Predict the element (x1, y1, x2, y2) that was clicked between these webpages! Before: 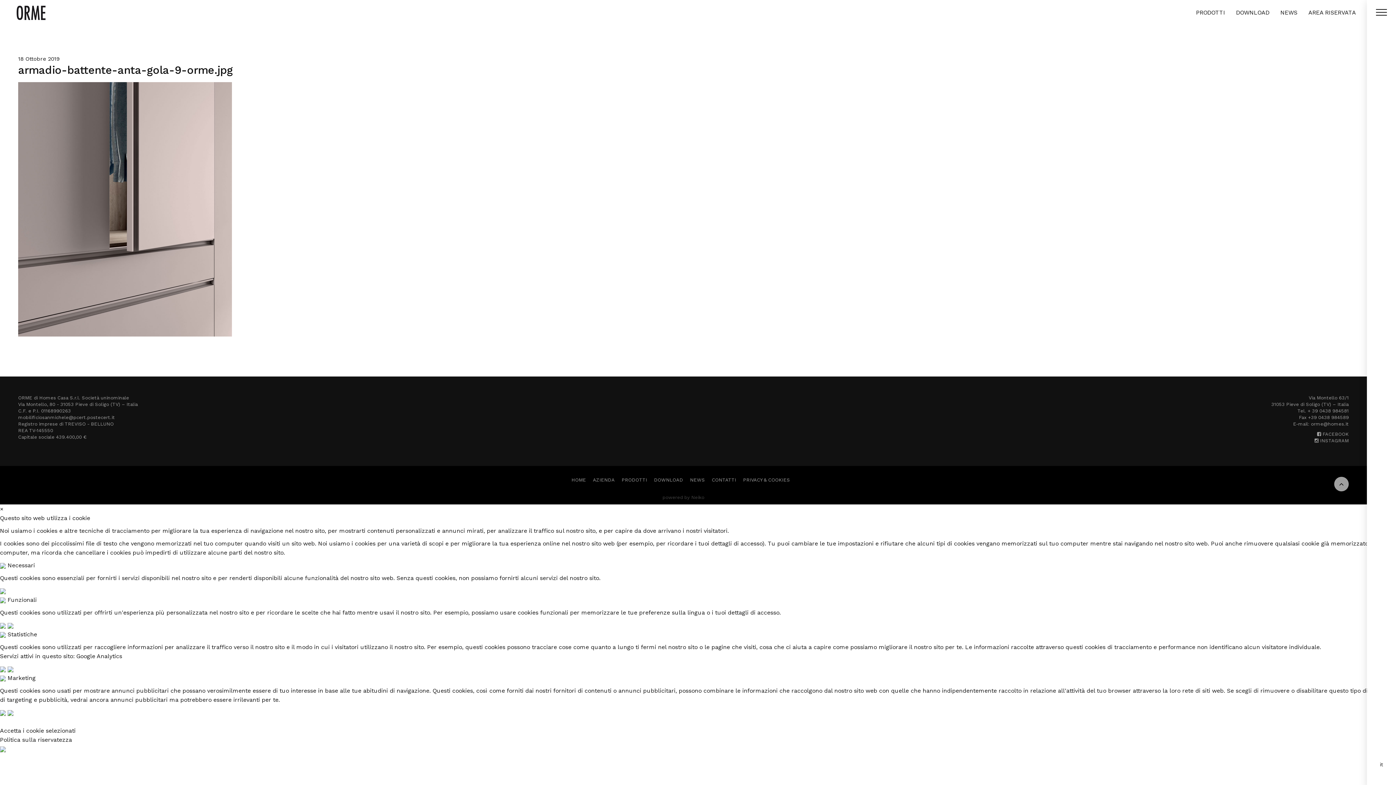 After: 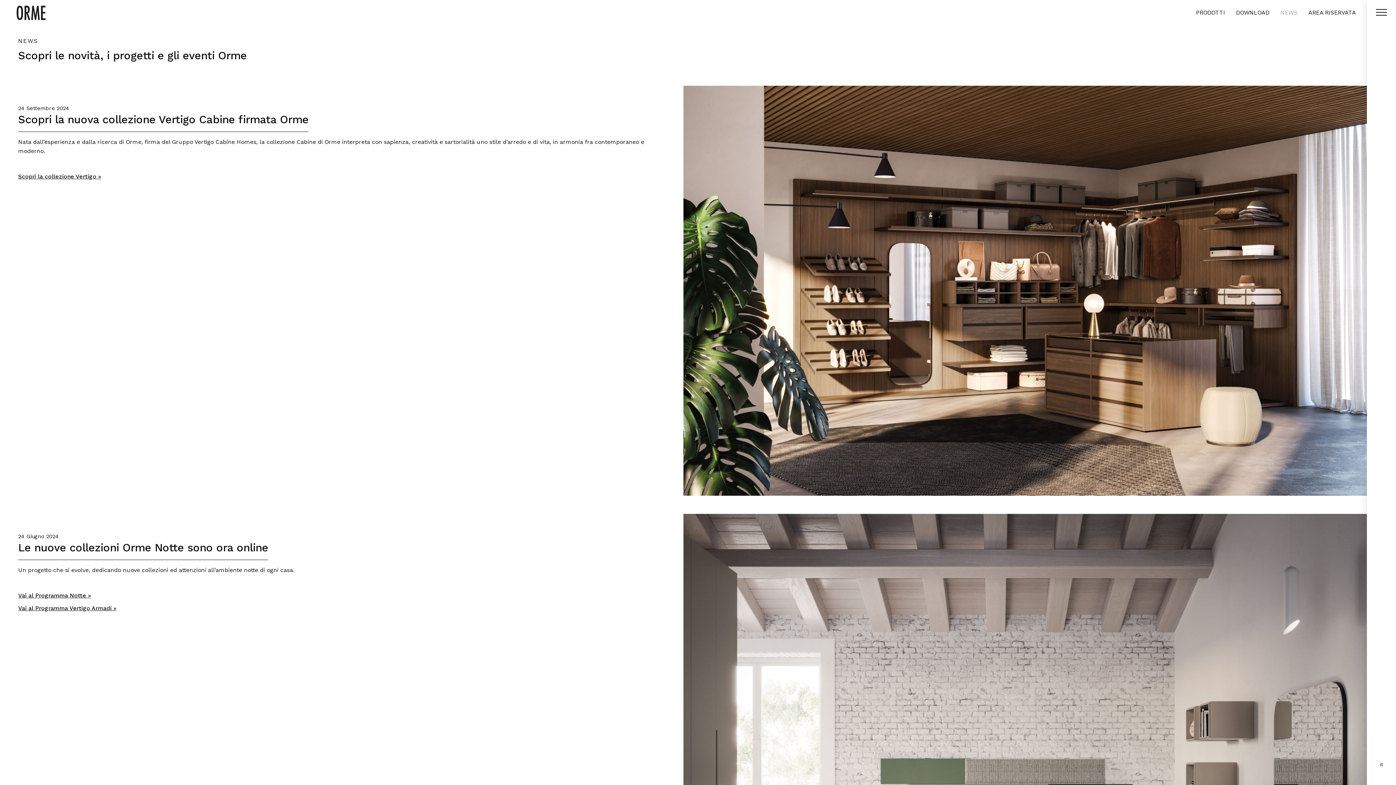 Action: label: NEWS bbox: (1280, 9, 1297, 16)